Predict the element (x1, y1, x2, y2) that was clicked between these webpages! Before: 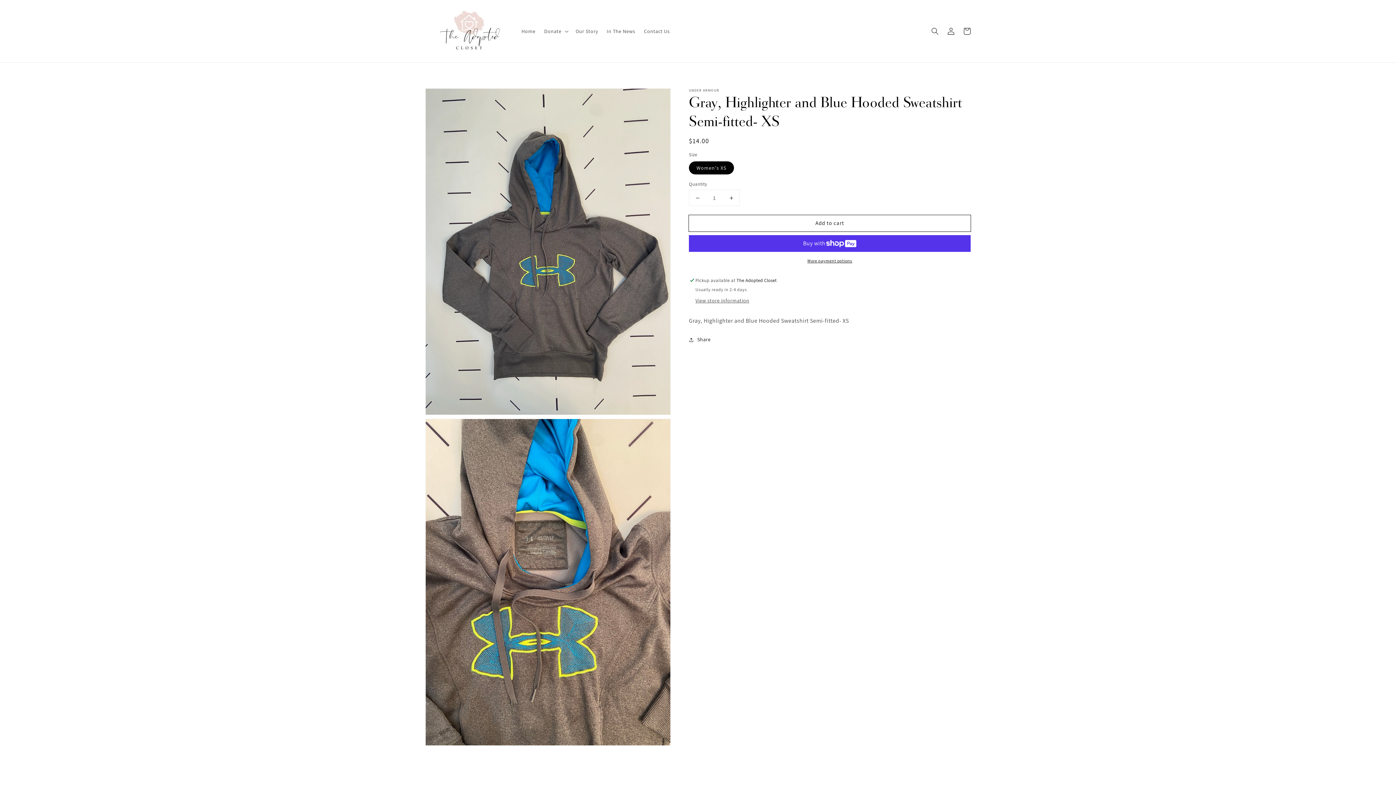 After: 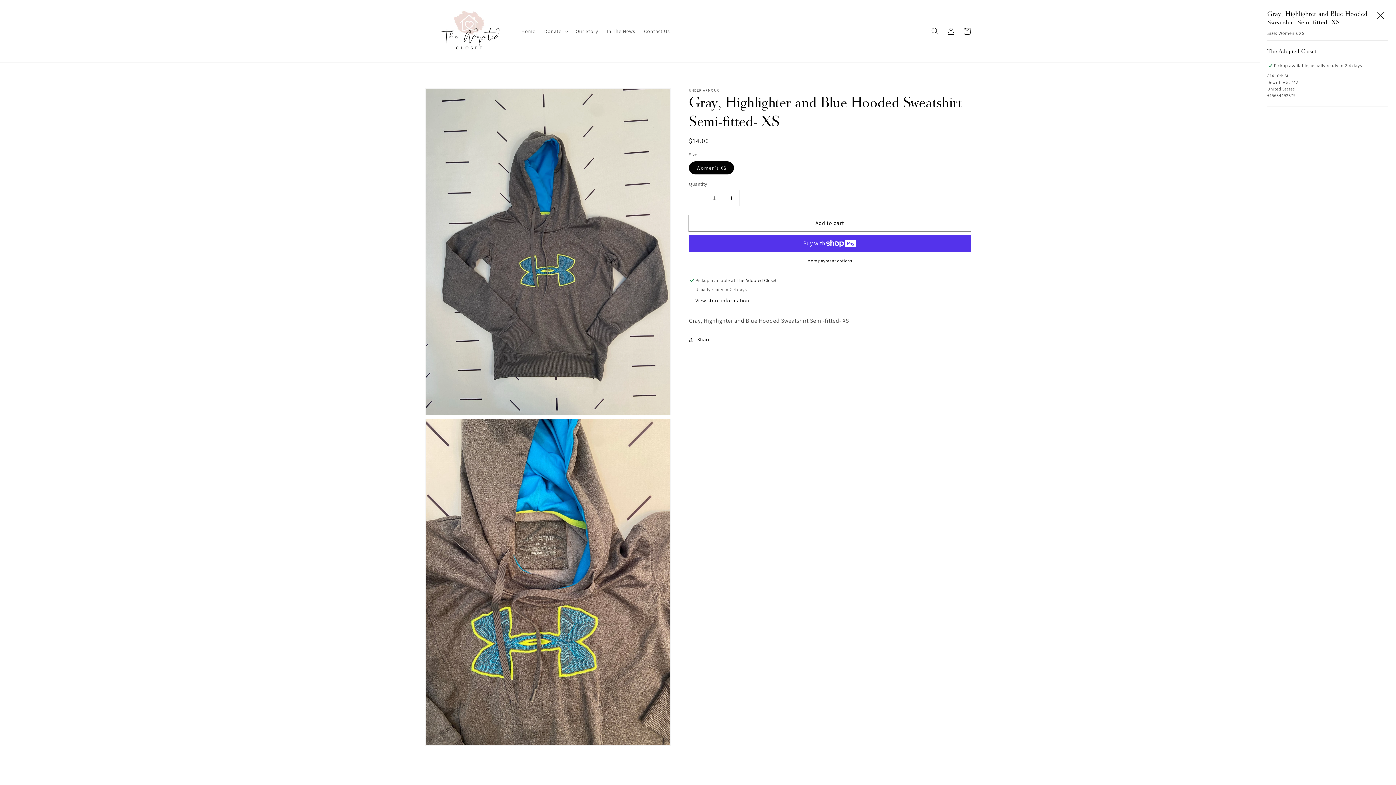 Action: bbox: (695, 297, 749, 304) label: View store information